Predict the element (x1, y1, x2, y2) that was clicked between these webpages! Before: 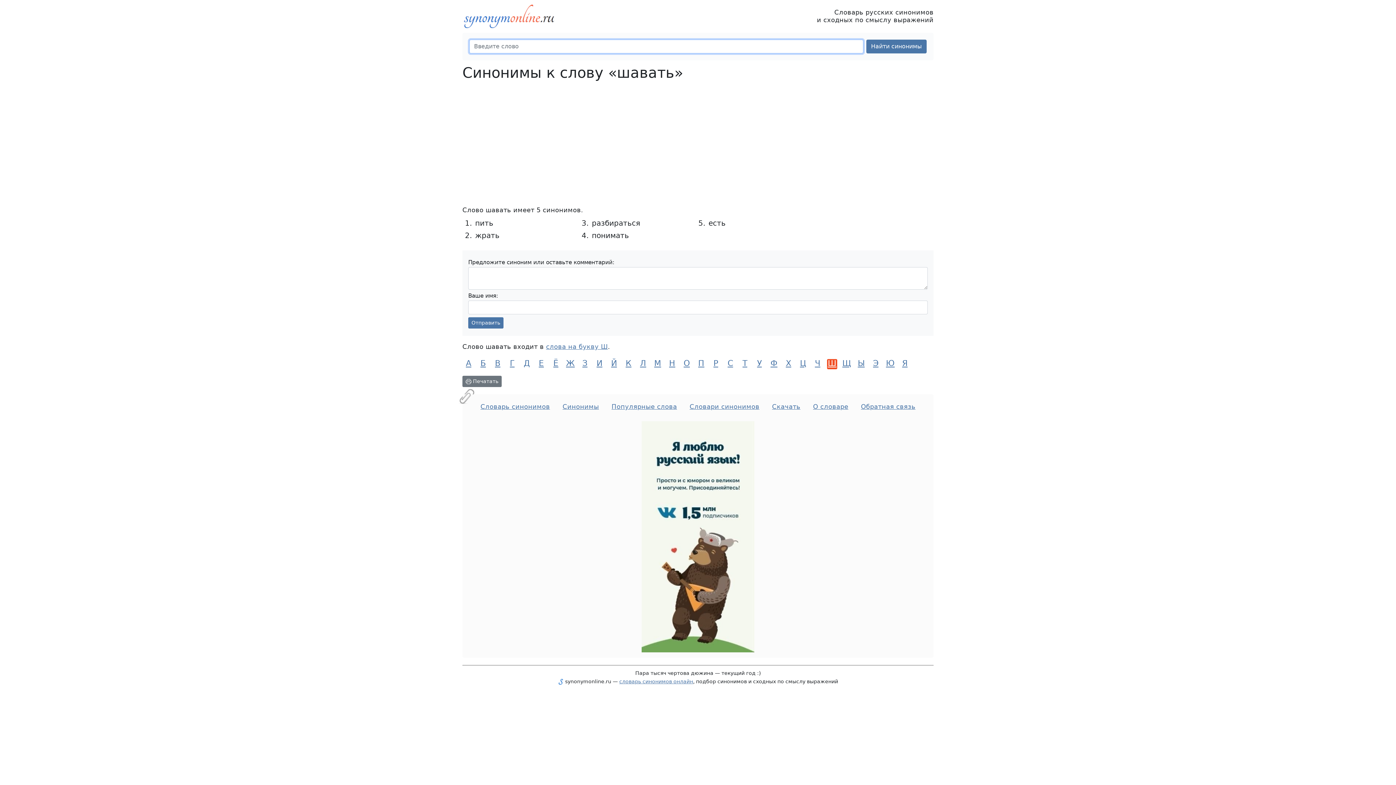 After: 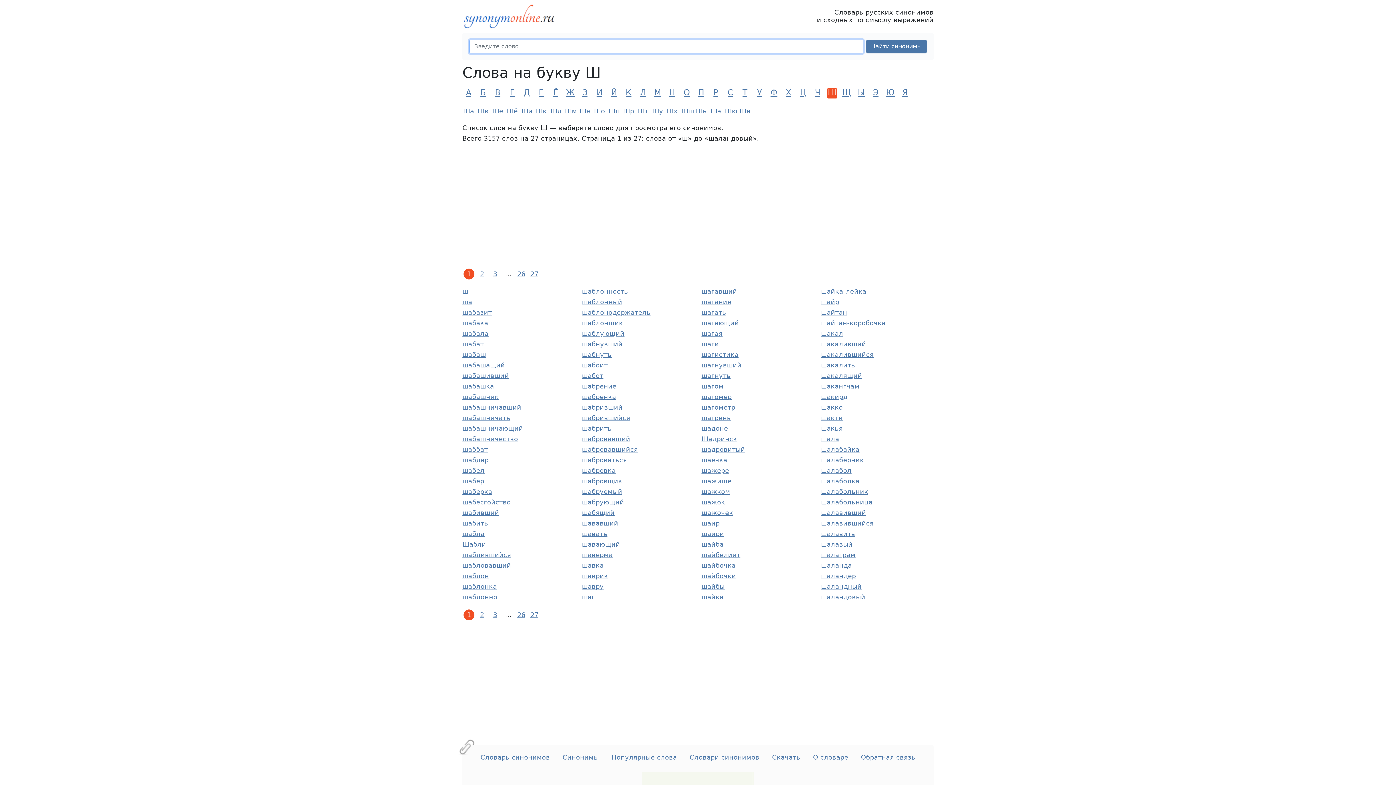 Action: label: слова на букву Ш bbox: (546, 343, 608, 350)